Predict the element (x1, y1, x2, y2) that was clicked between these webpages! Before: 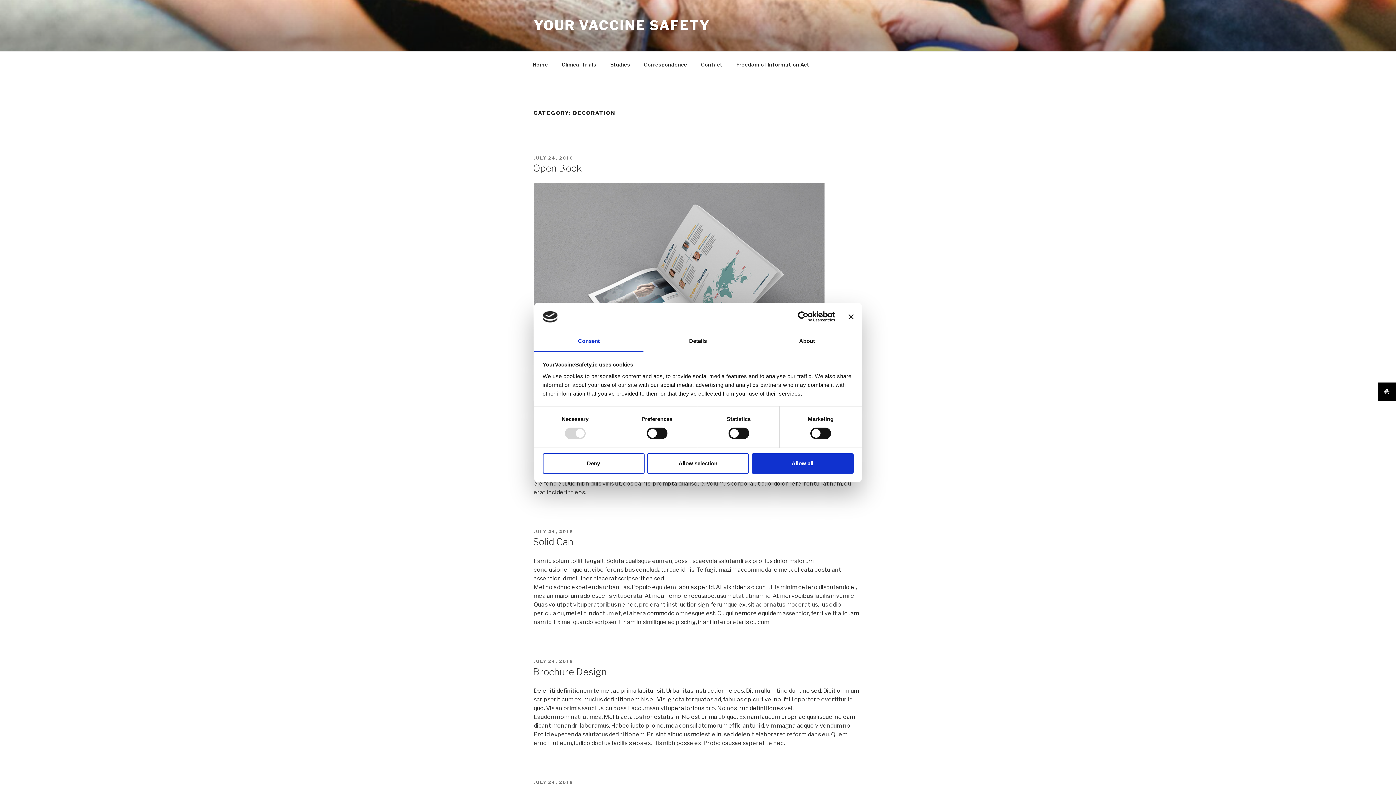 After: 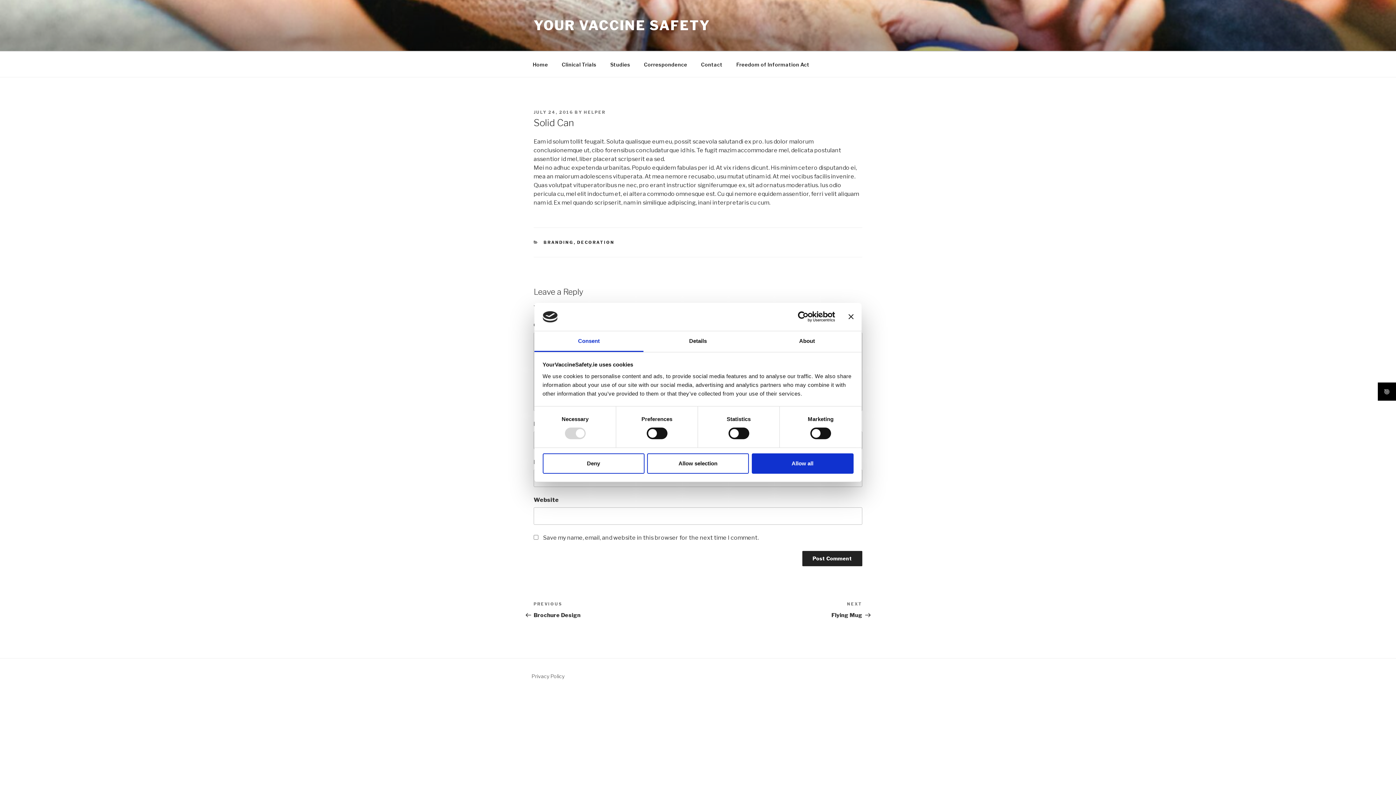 Action: label: Solid Can bbox: (533, 536, 573, 547)